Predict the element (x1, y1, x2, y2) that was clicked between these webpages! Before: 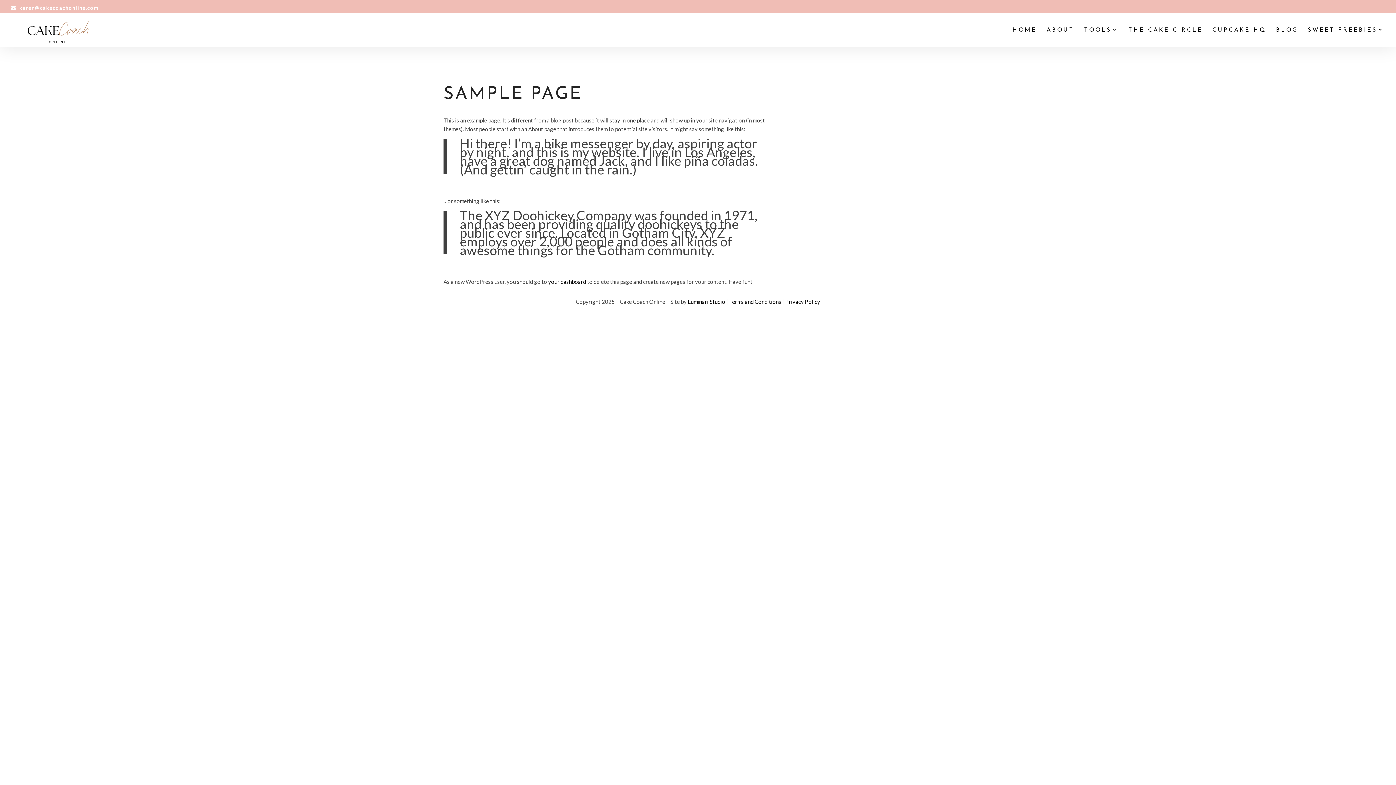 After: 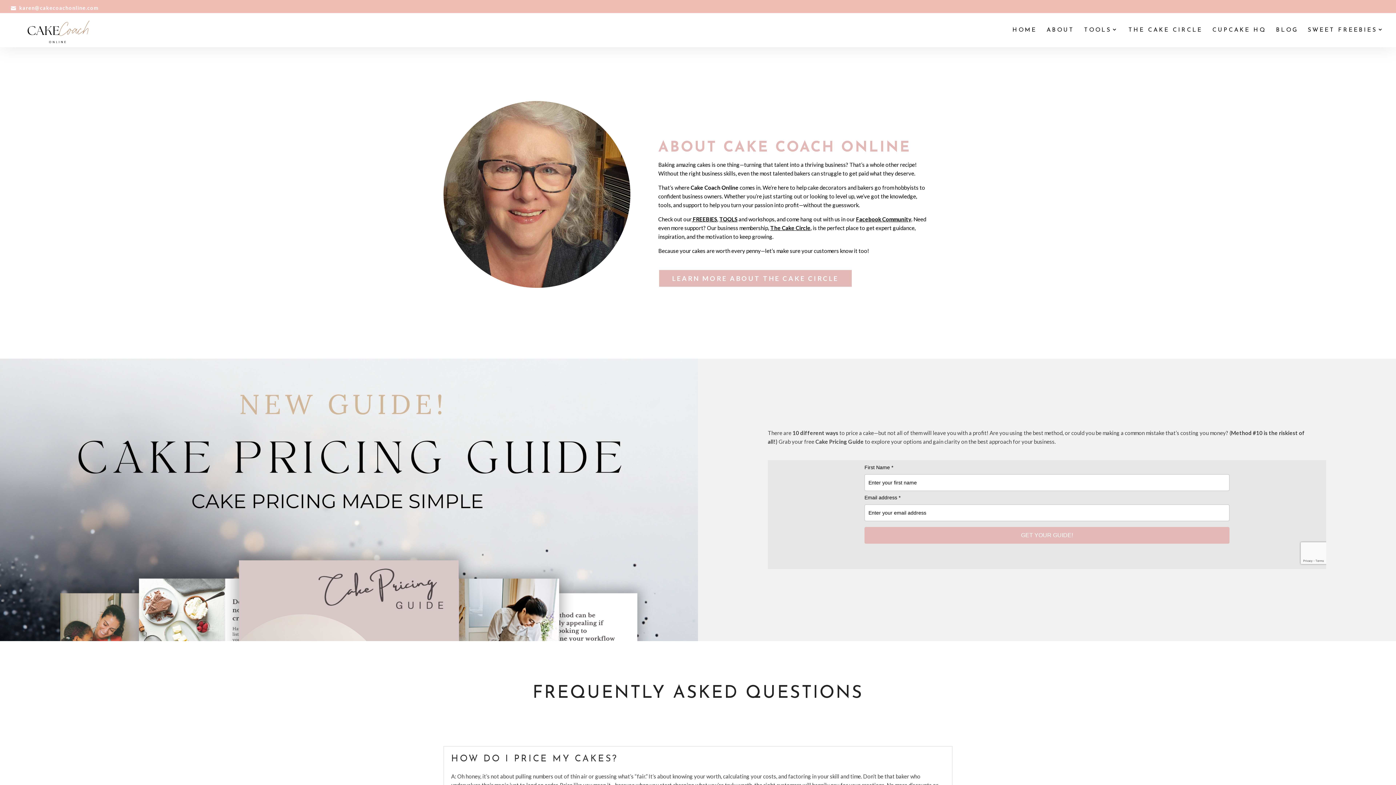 Action: label: ABOUT bbox: (1046, 27, 1074, 47)